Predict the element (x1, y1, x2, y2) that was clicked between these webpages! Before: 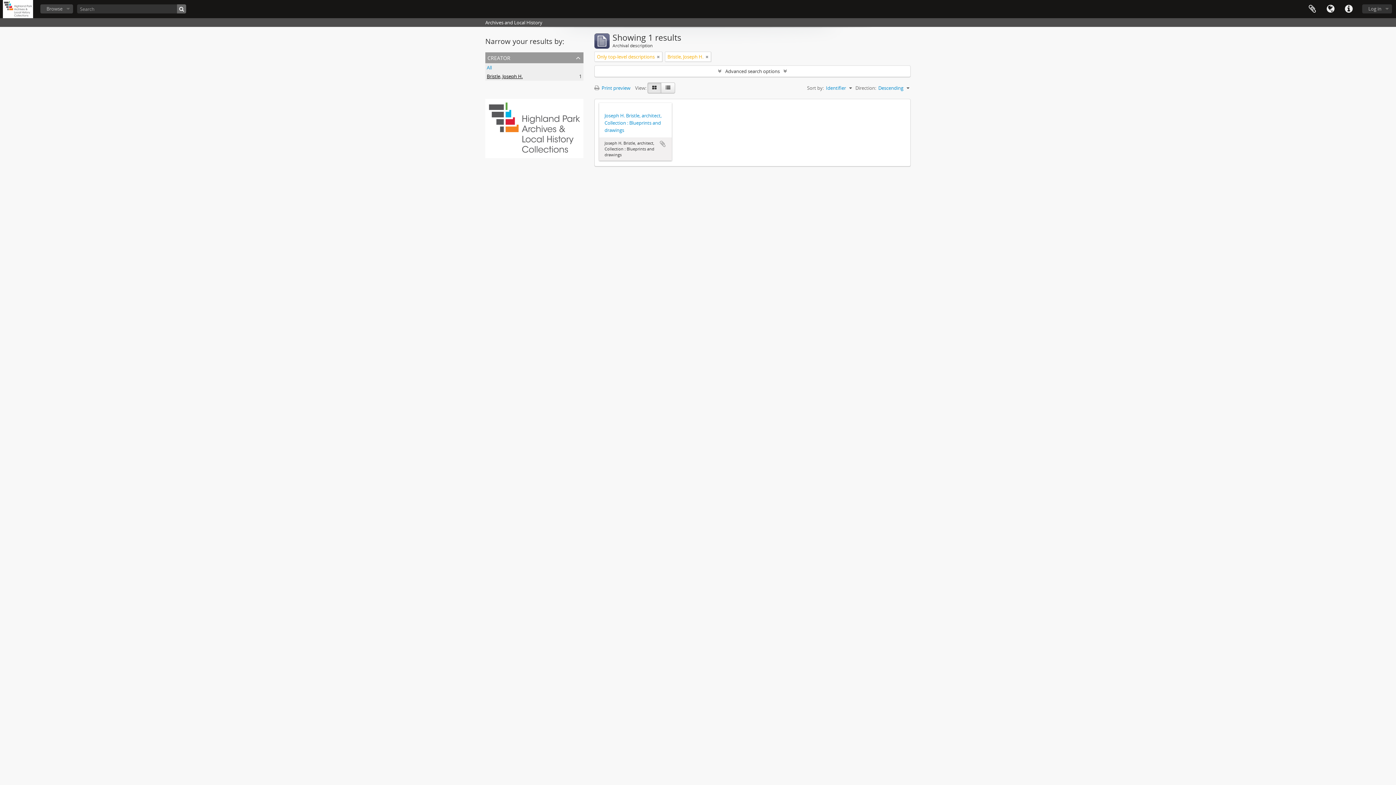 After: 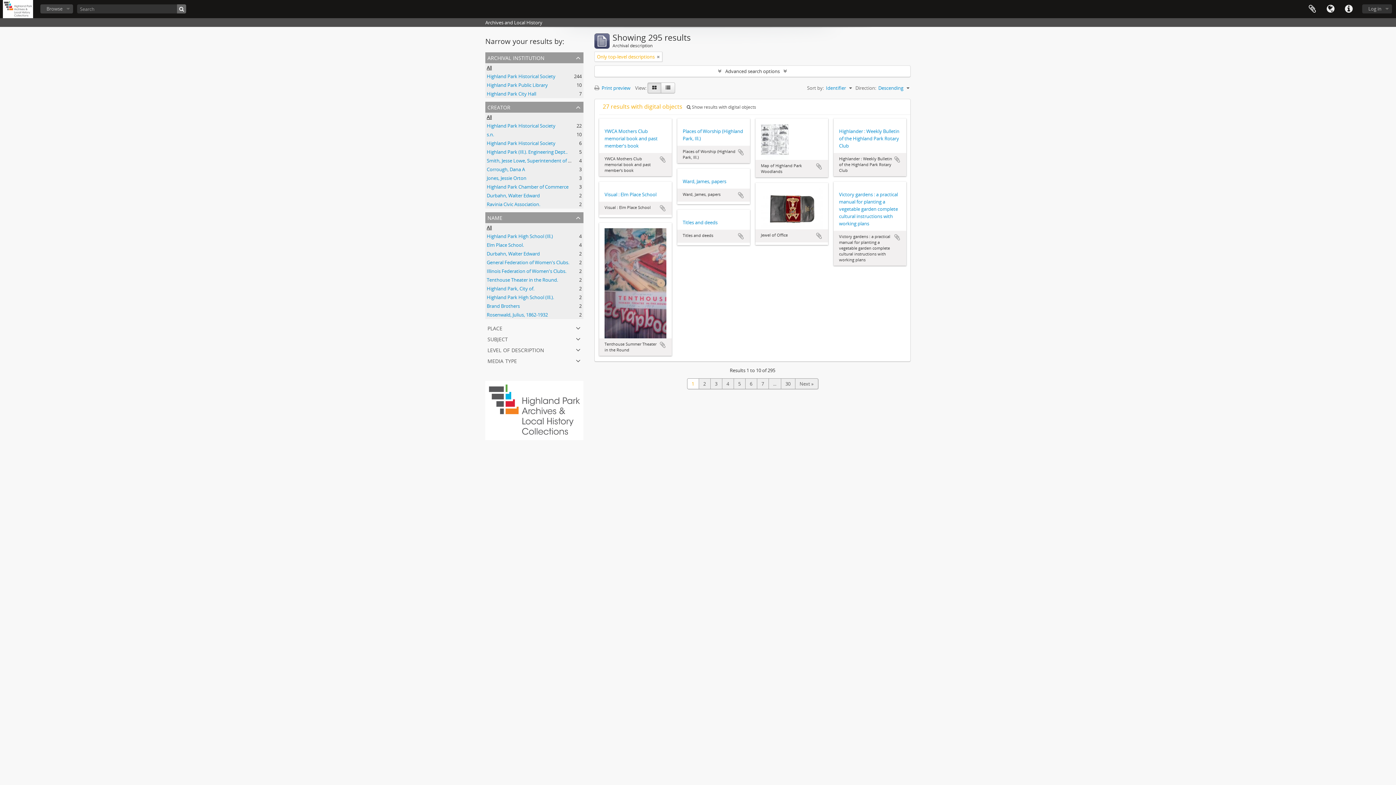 Action: bbox: (486, 64, 492, 70) label: All